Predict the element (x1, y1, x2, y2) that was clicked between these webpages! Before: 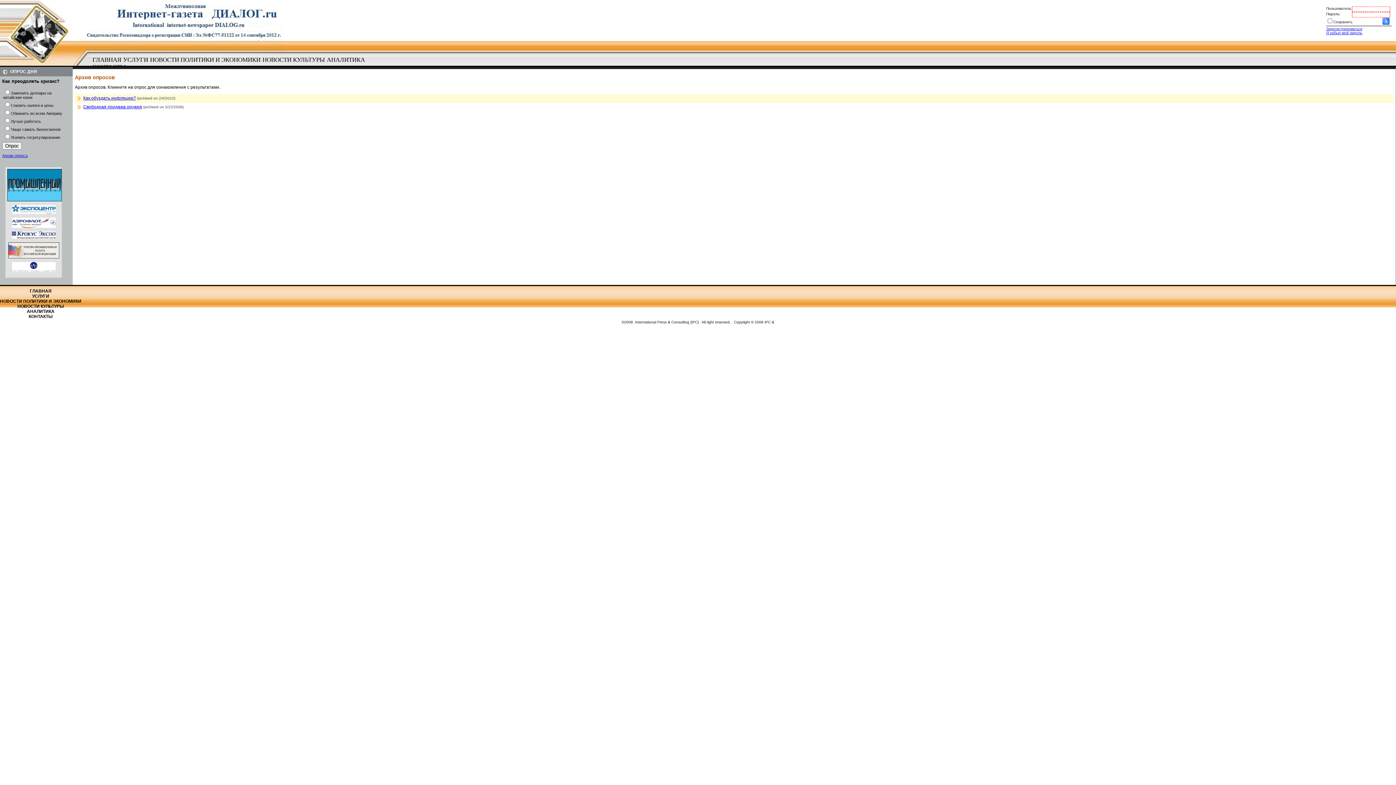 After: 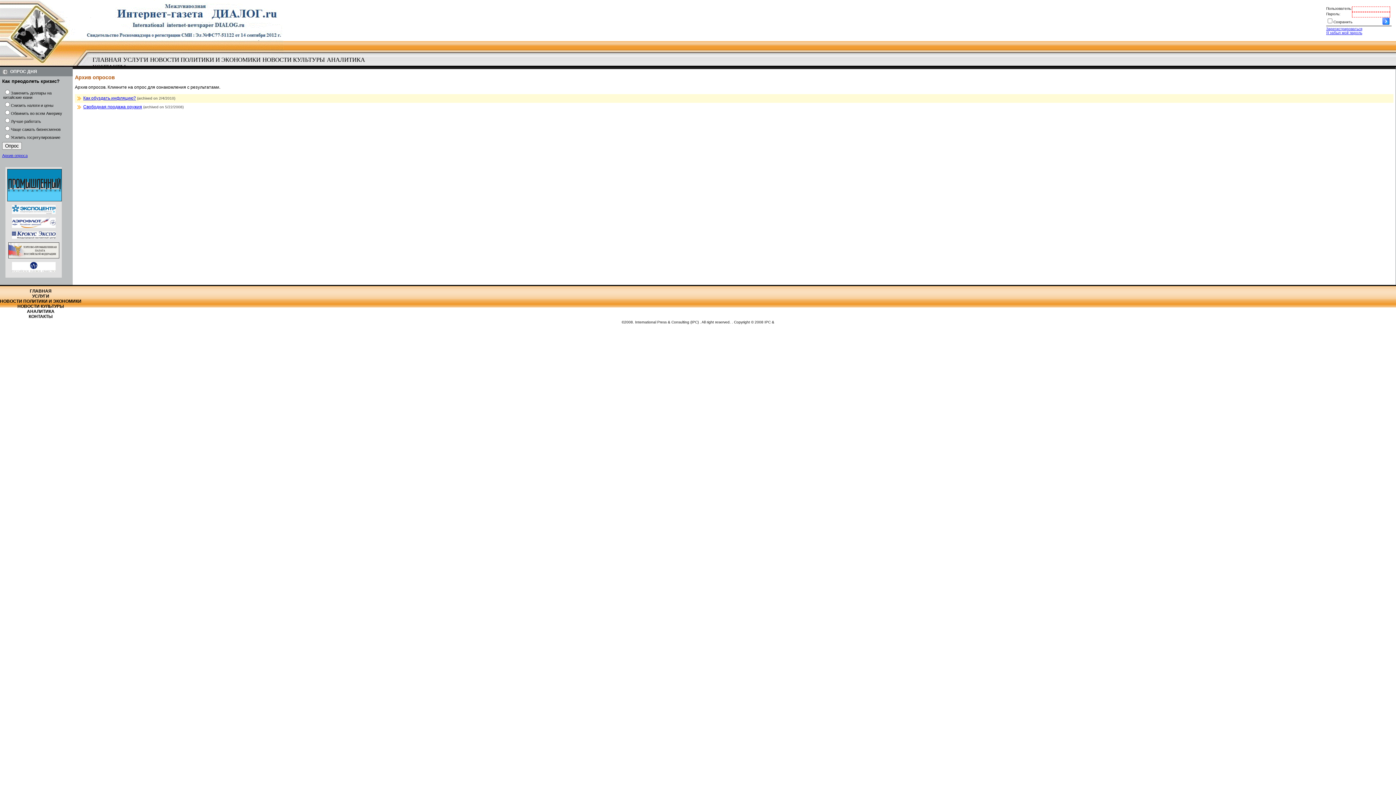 Action: bbox: (11, 269, 55, 273)